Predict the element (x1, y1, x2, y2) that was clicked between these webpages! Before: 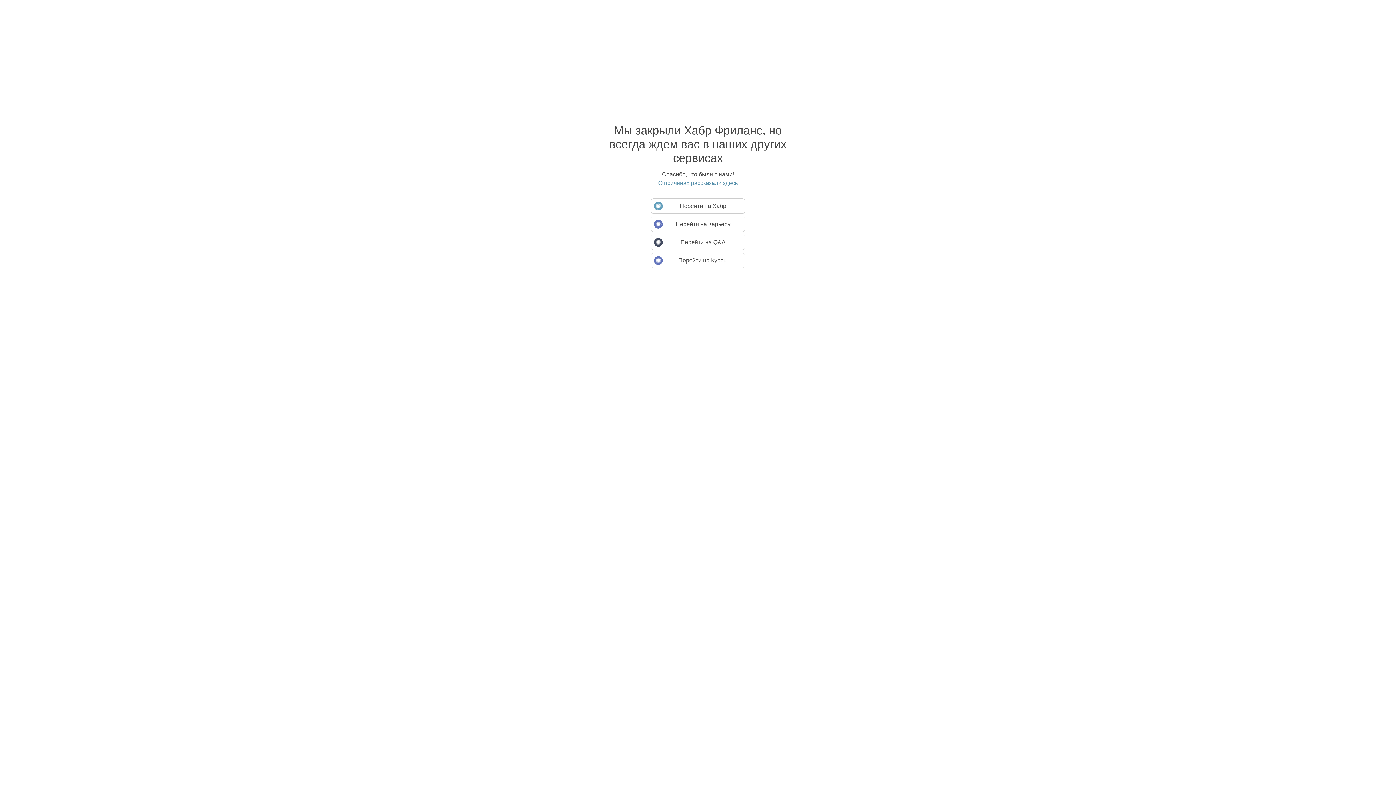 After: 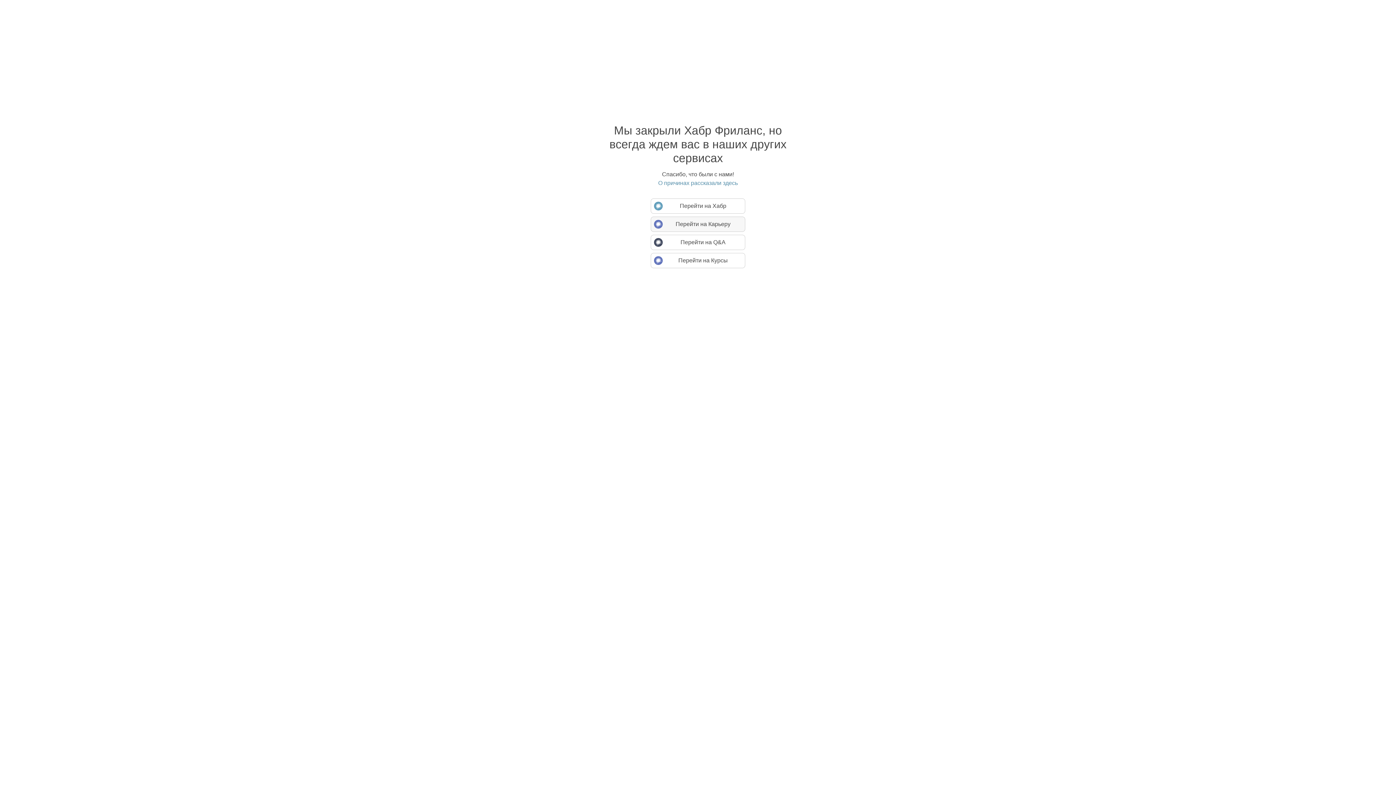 Action: label: Перейти на Карьеру bbox: (650, 216, 745, 232)